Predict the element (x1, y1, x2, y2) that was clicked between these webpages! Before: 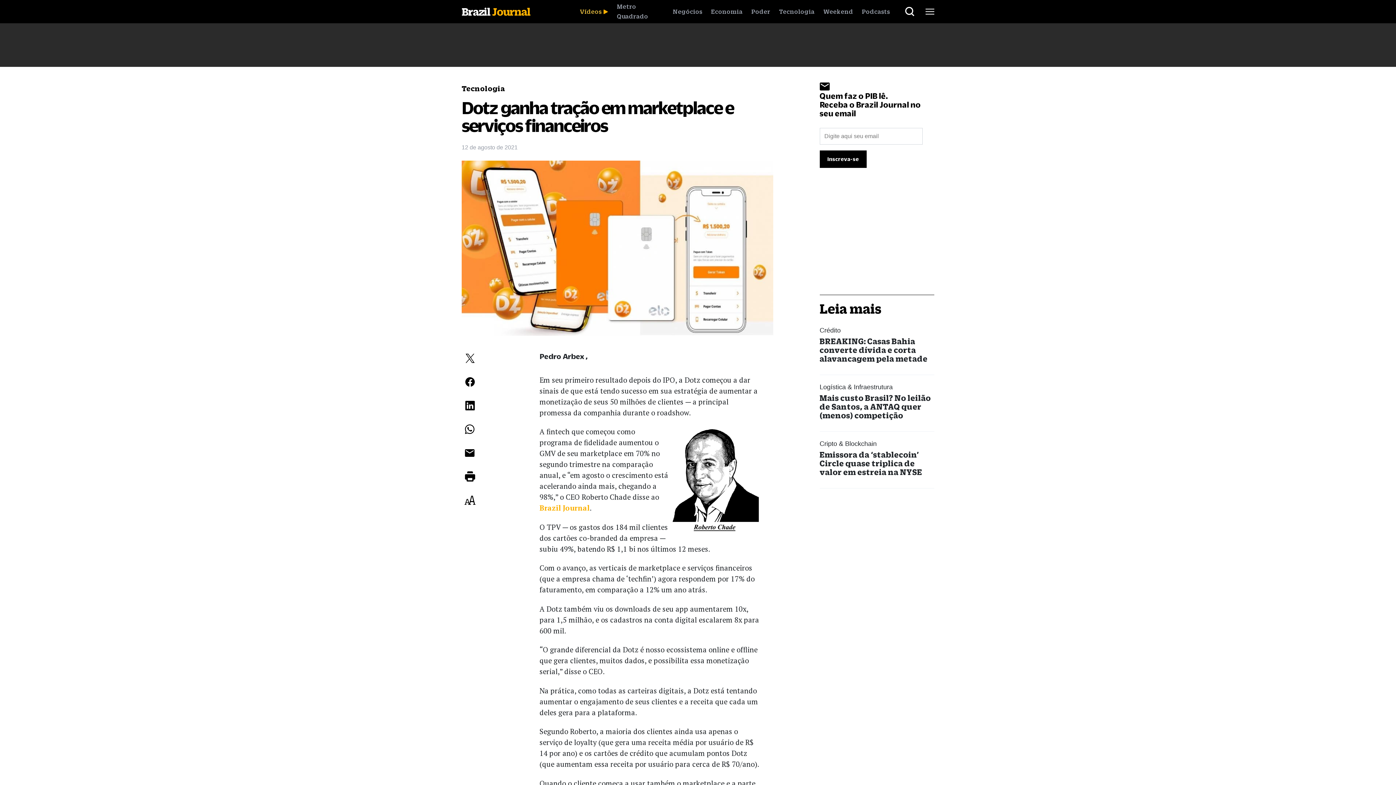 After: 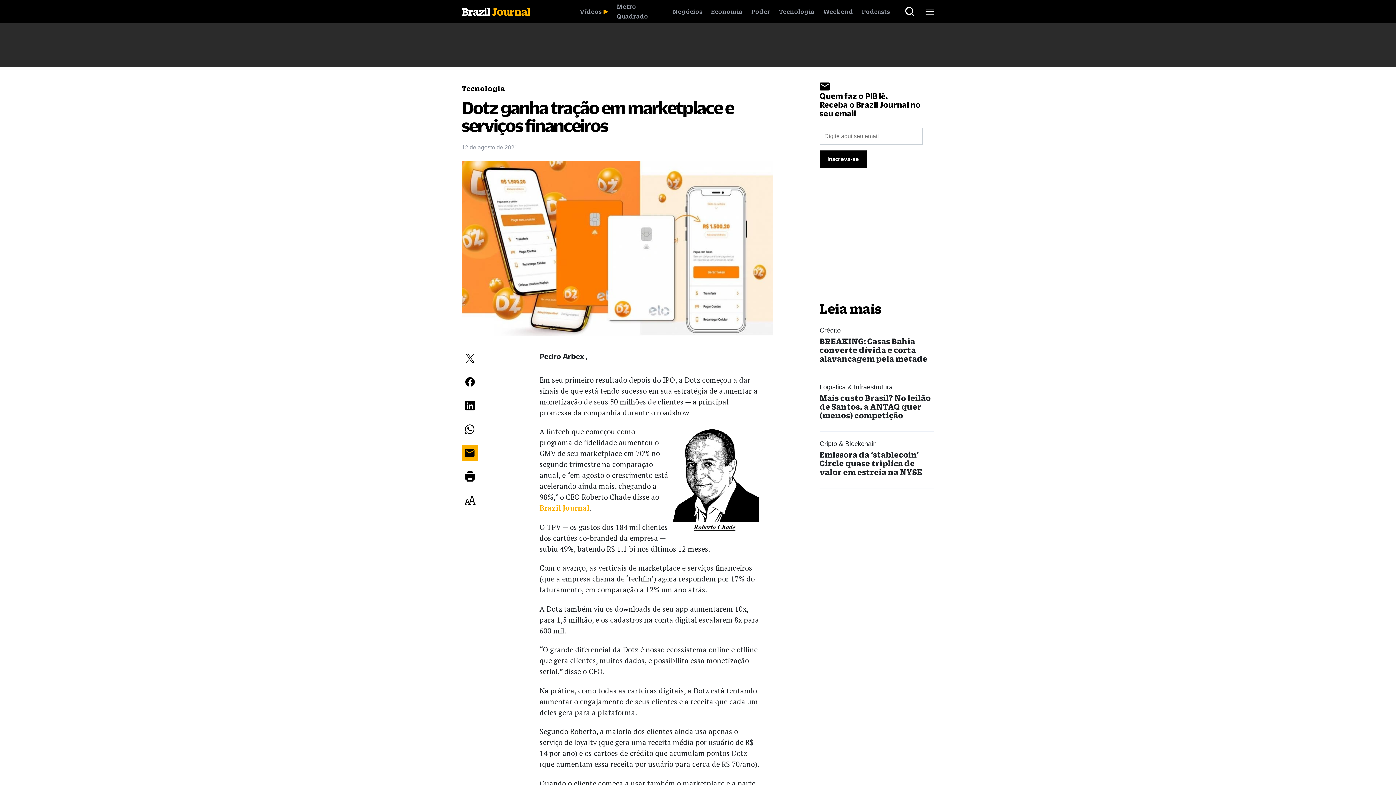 Action: bbox: (461, 445, 478, 461)